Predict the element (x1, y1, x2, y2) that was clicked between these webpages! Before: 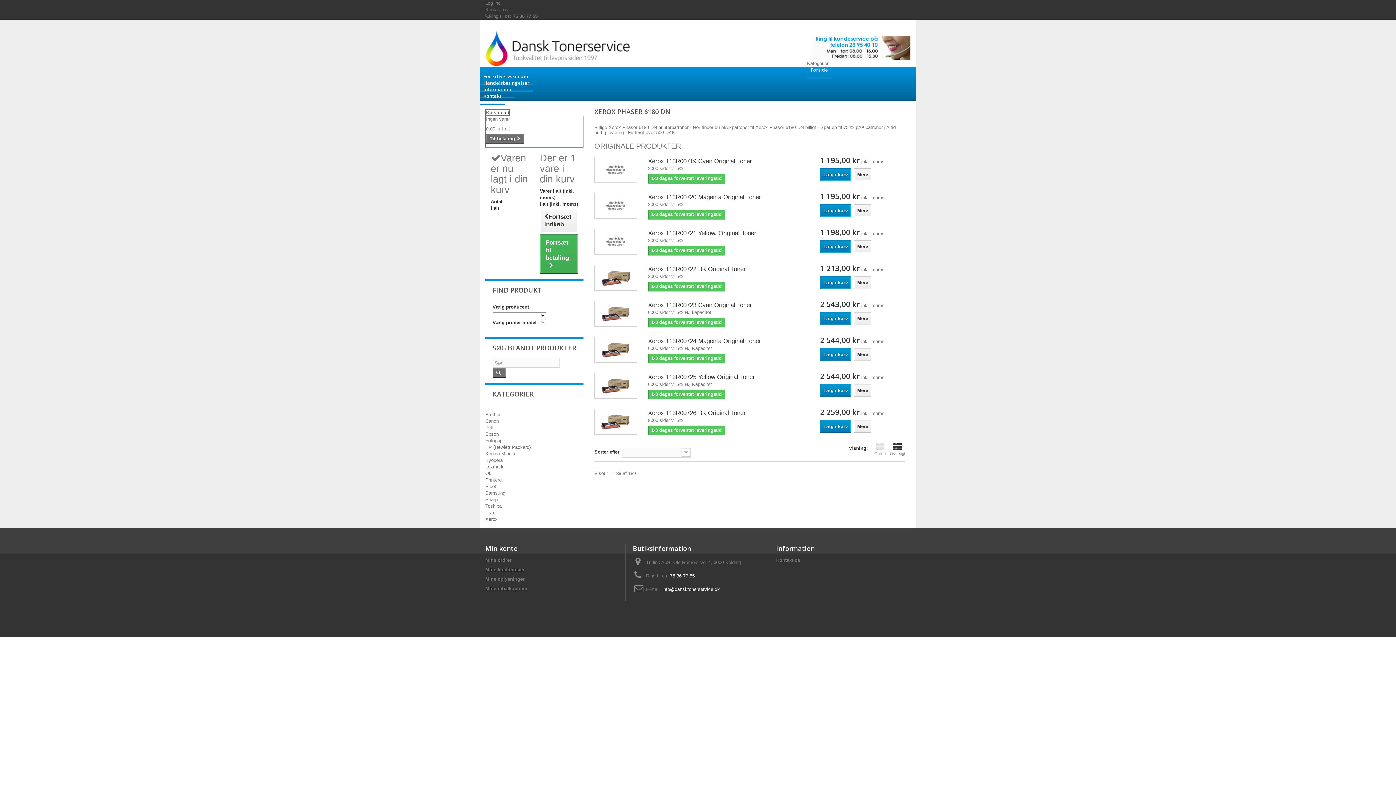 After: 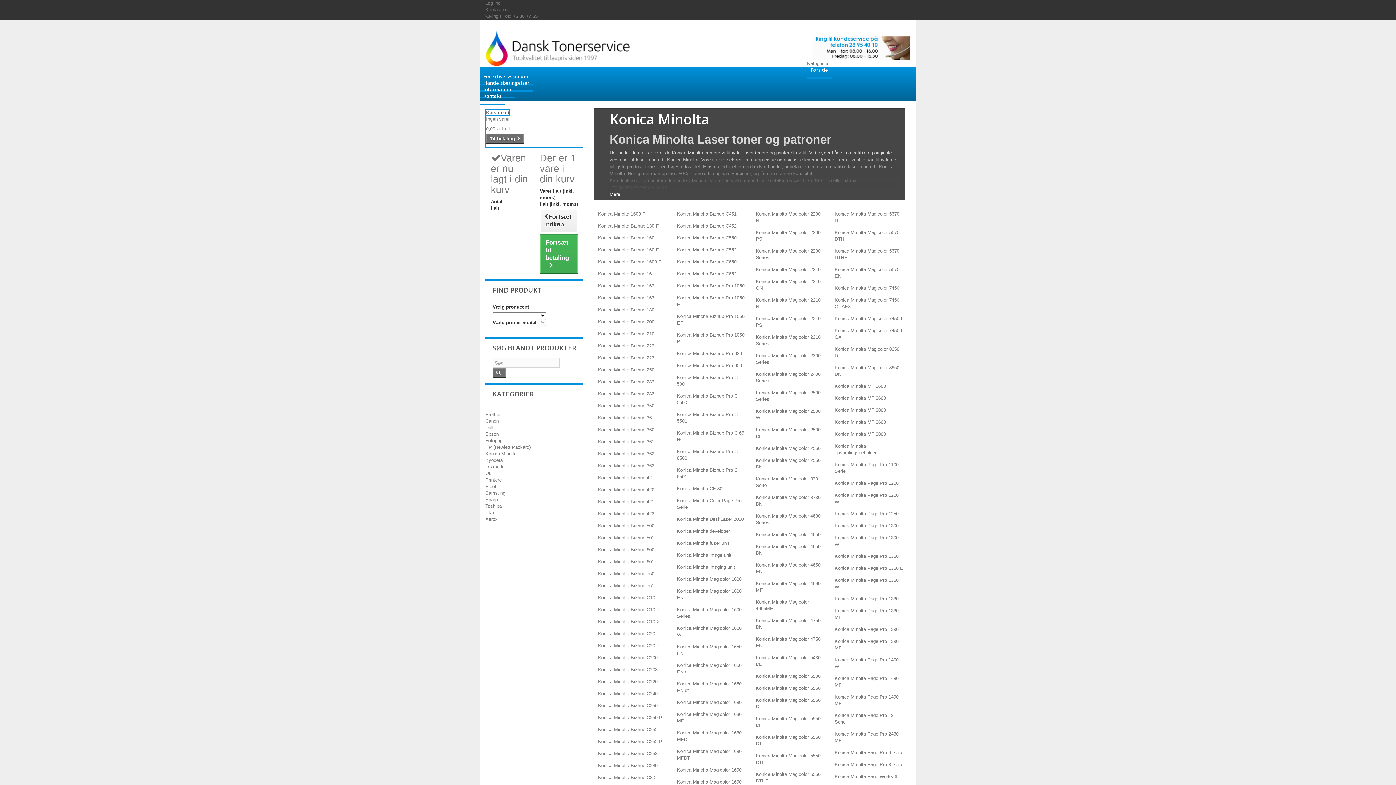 Action: bbox: (485, 451, 516, 456) label: Konica Minolta